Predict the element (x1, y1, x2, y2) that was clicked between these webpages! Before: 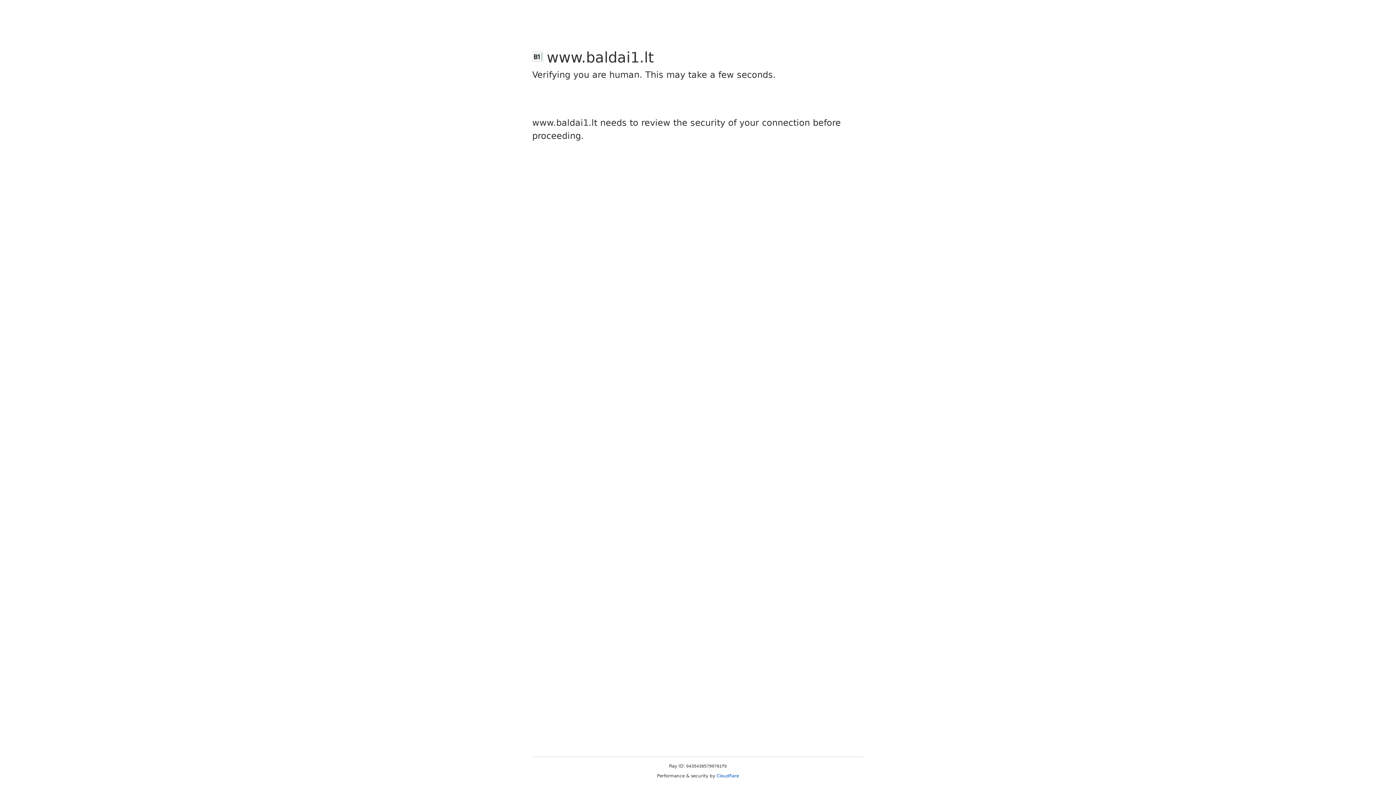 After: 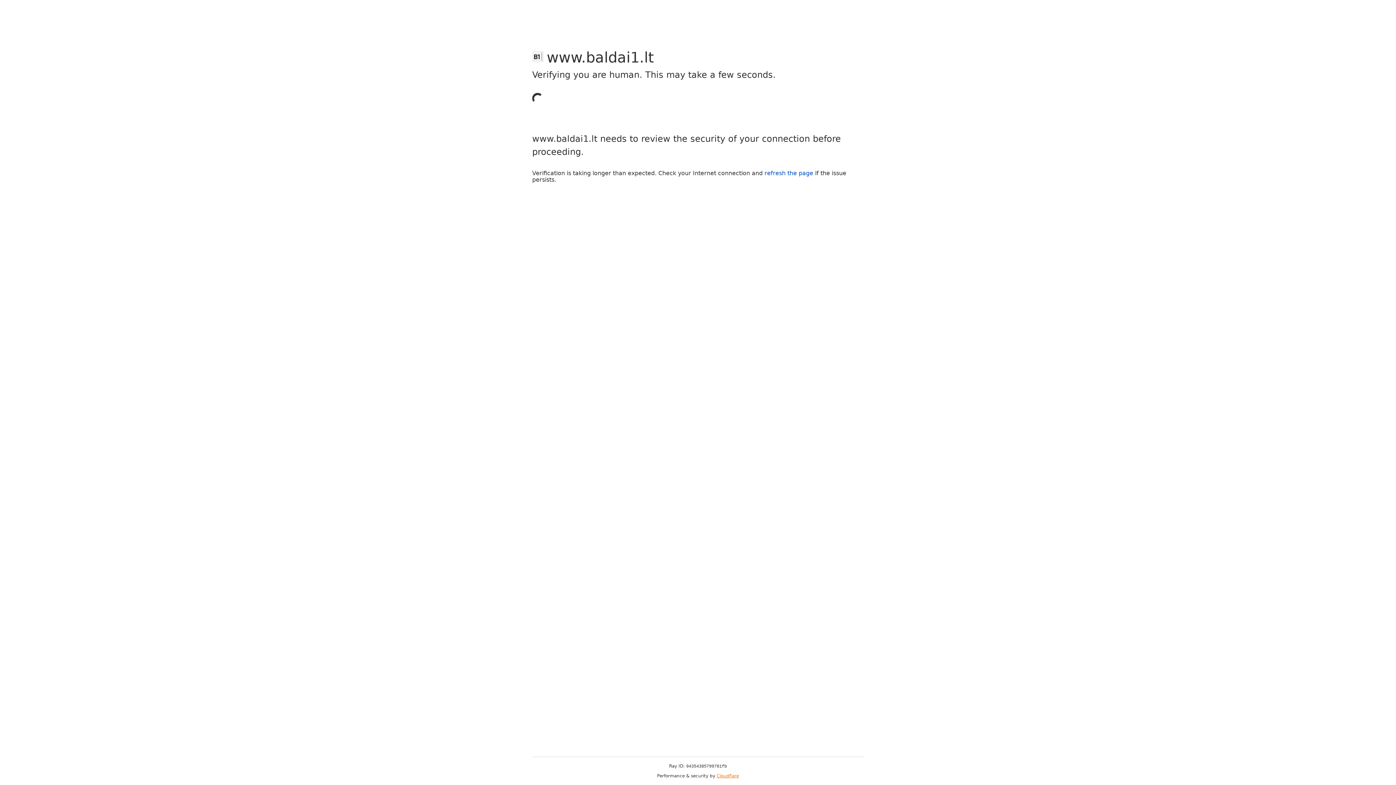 Action: label: Cloudflare bbox: (716, 773, 739, 778)